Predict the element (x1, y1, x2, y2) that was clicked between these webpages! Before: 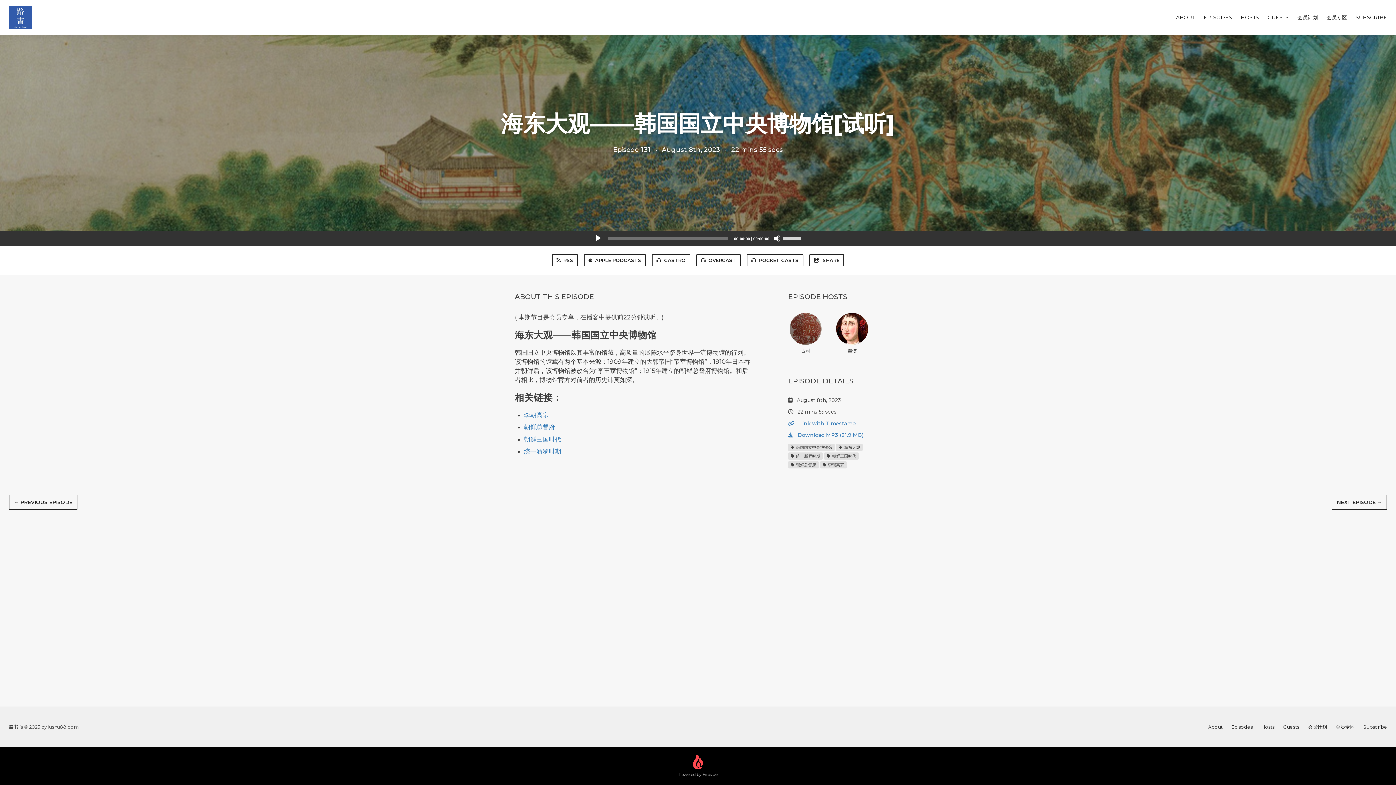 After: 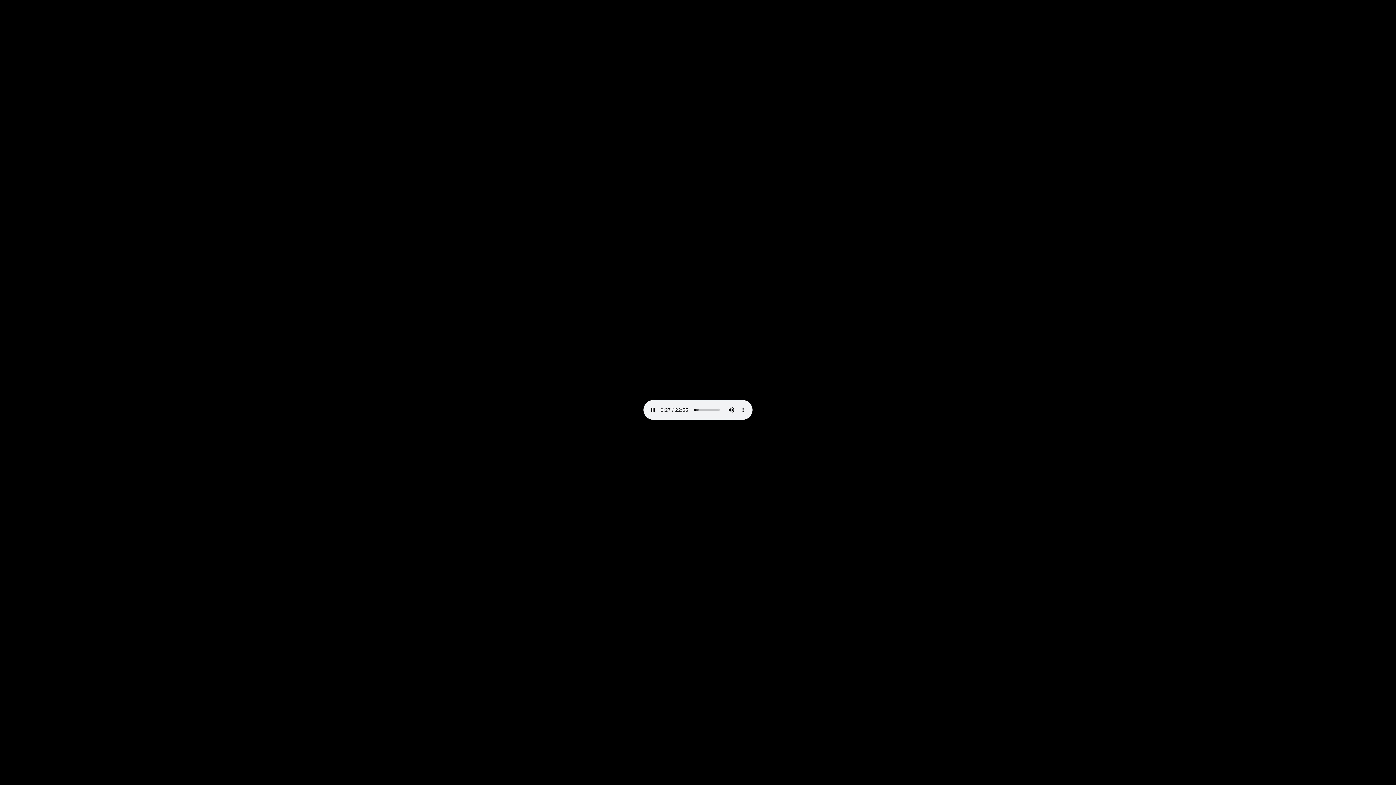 Action: bbox: (788, 431, 863, 438) label:  Download MP3 (21.9 MB)